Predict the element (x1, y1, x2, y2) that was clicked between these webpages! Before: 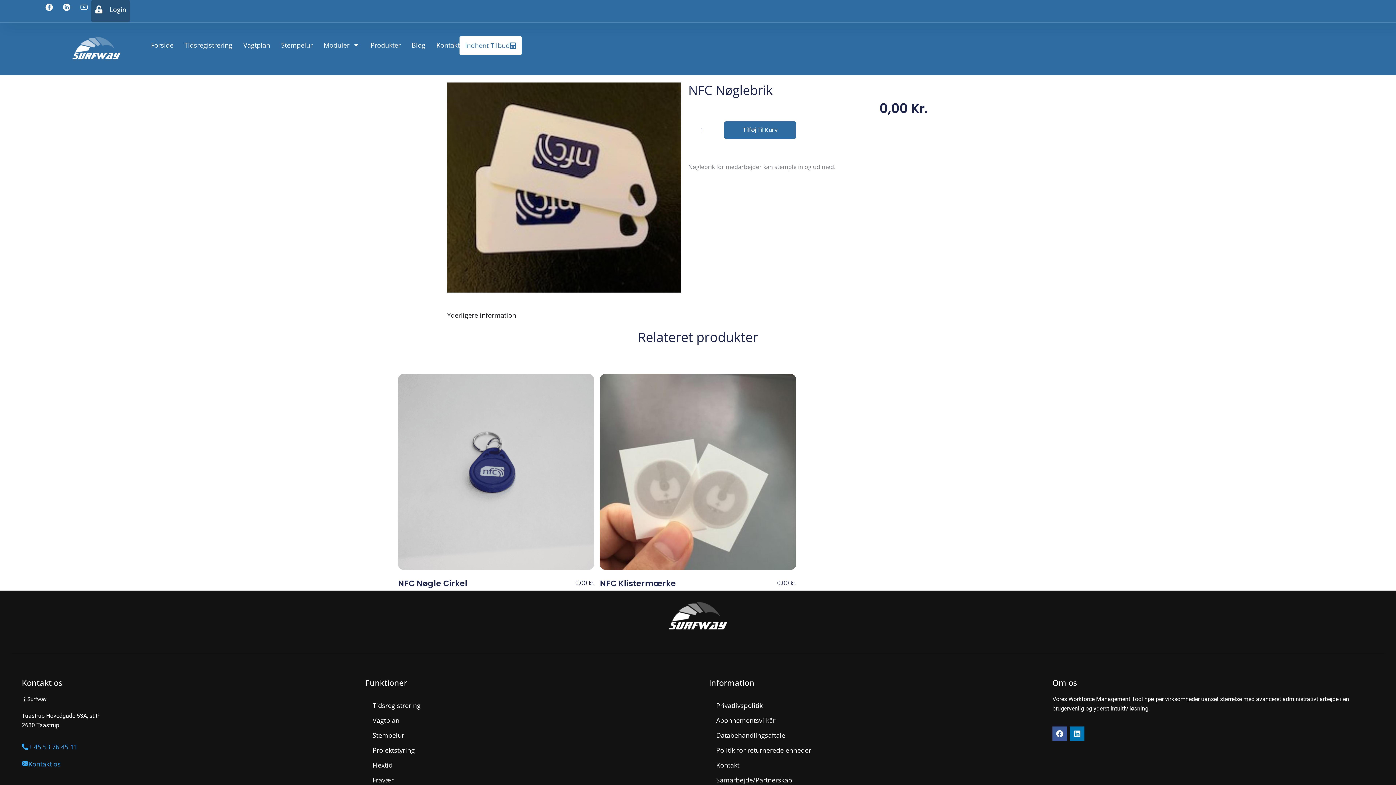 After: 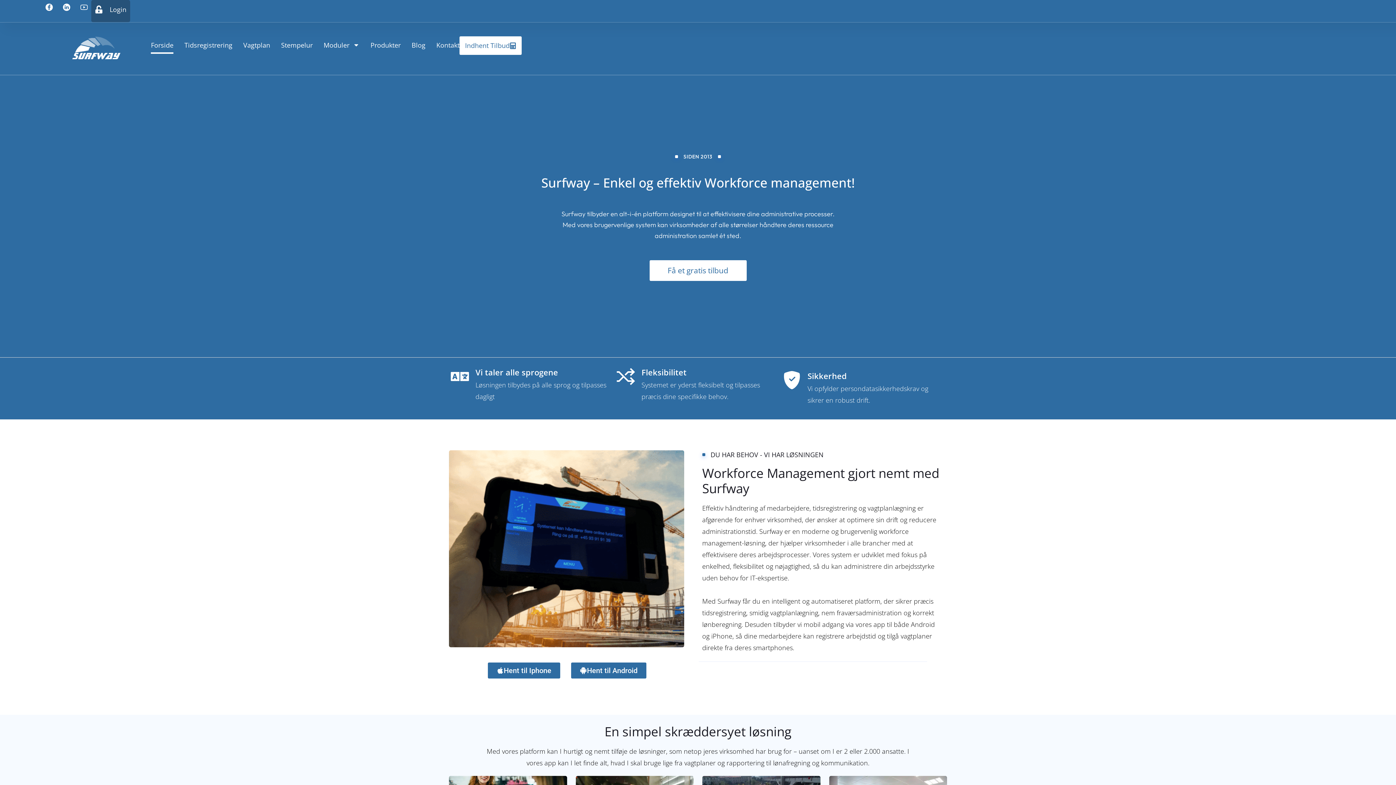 Action: bbox: (643, 601, 752, 631)